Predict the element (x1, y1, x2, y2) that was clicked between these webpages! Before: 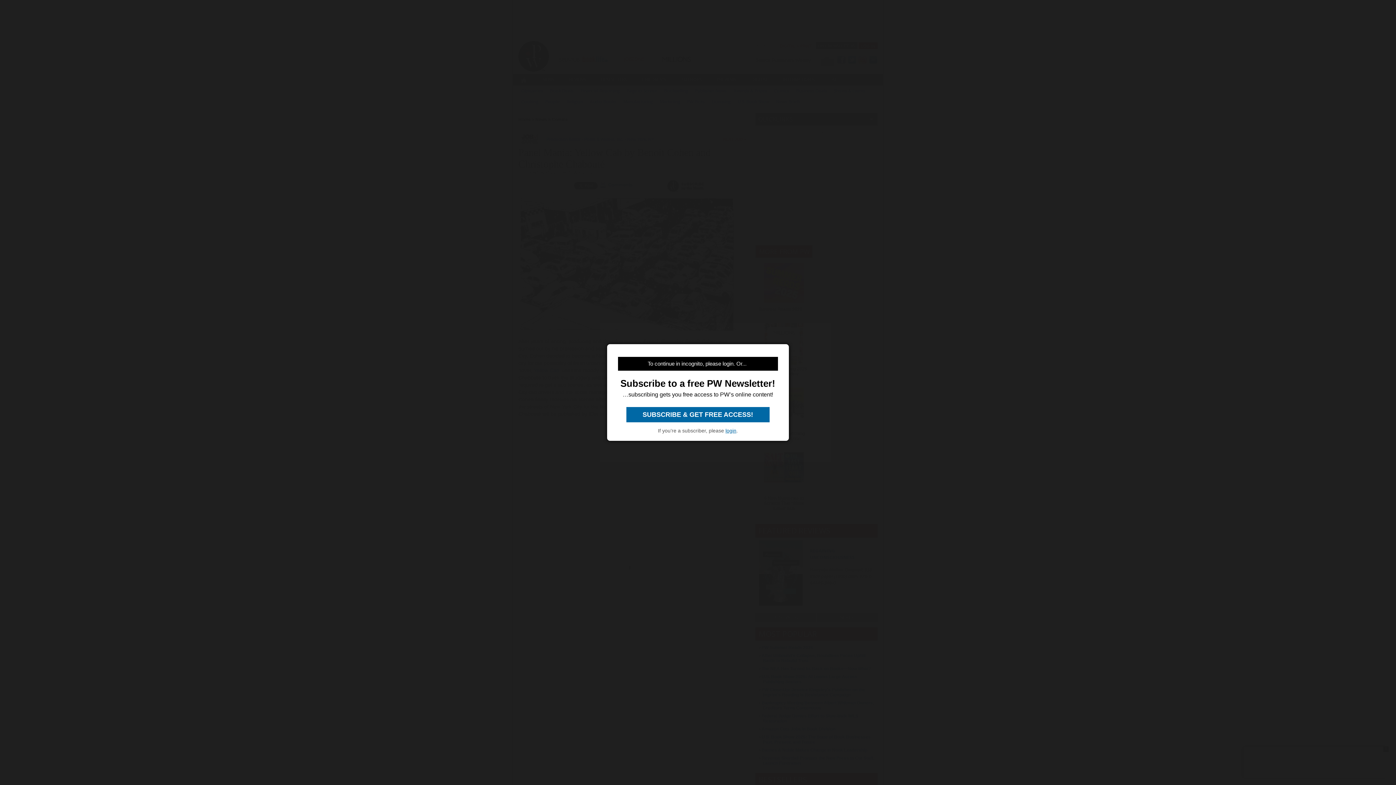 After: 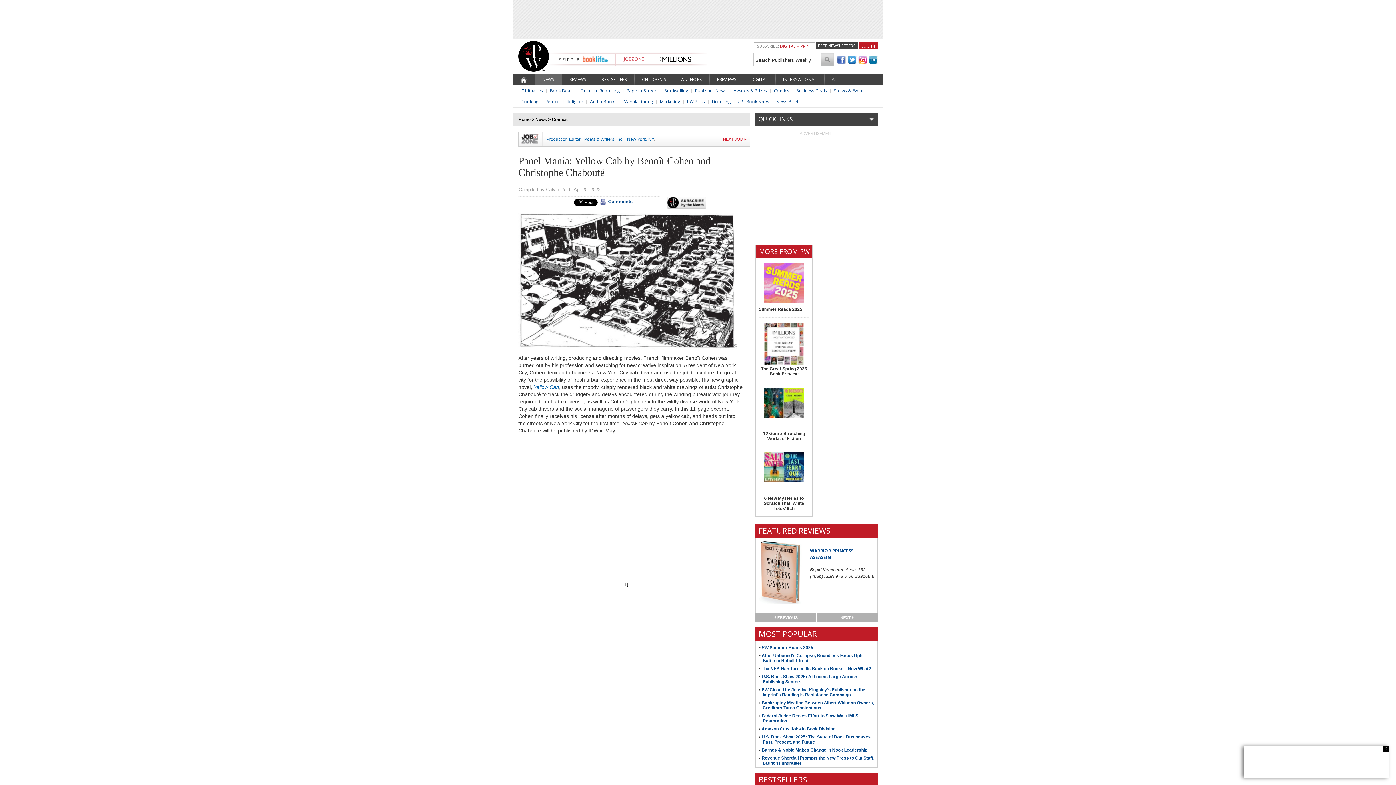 Action: bbox: (725, 428, 736, 433) label: login